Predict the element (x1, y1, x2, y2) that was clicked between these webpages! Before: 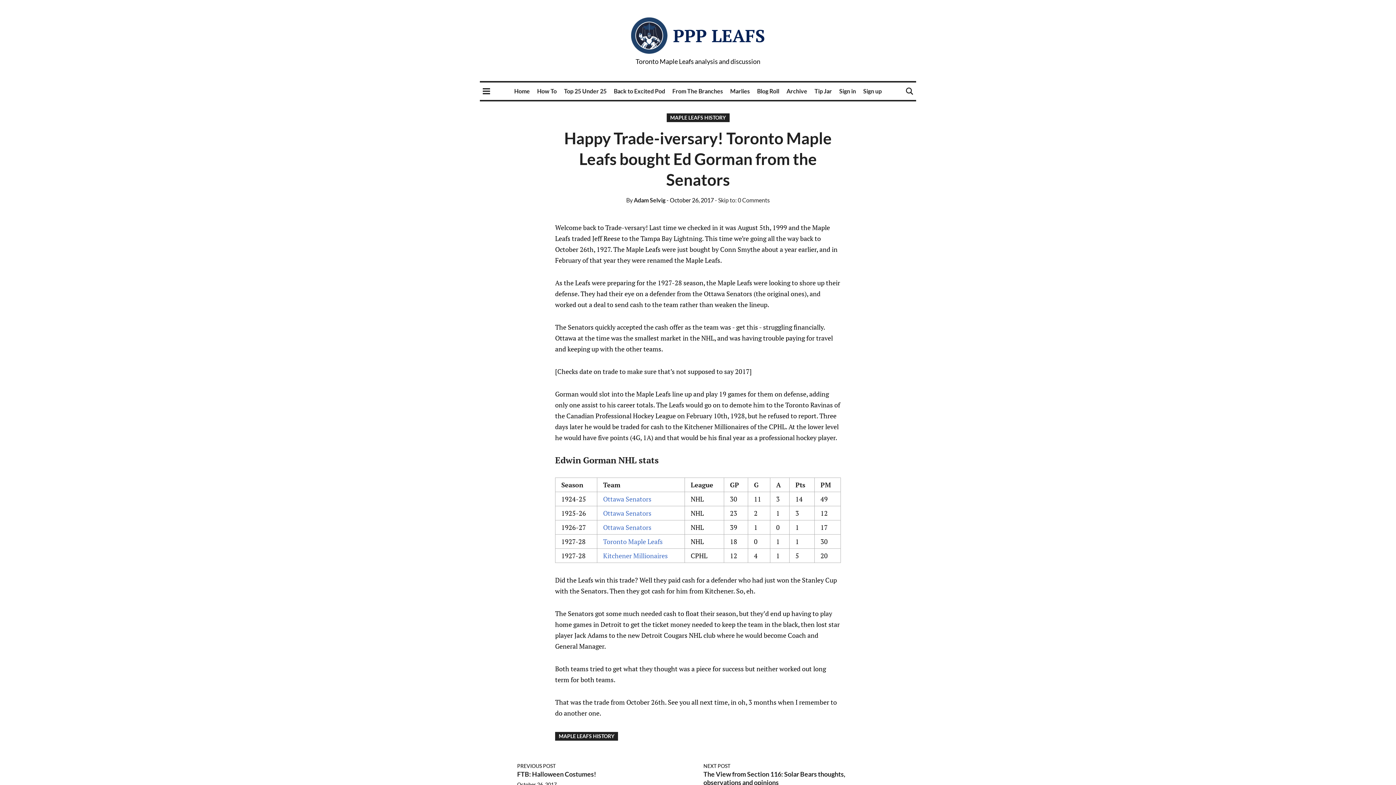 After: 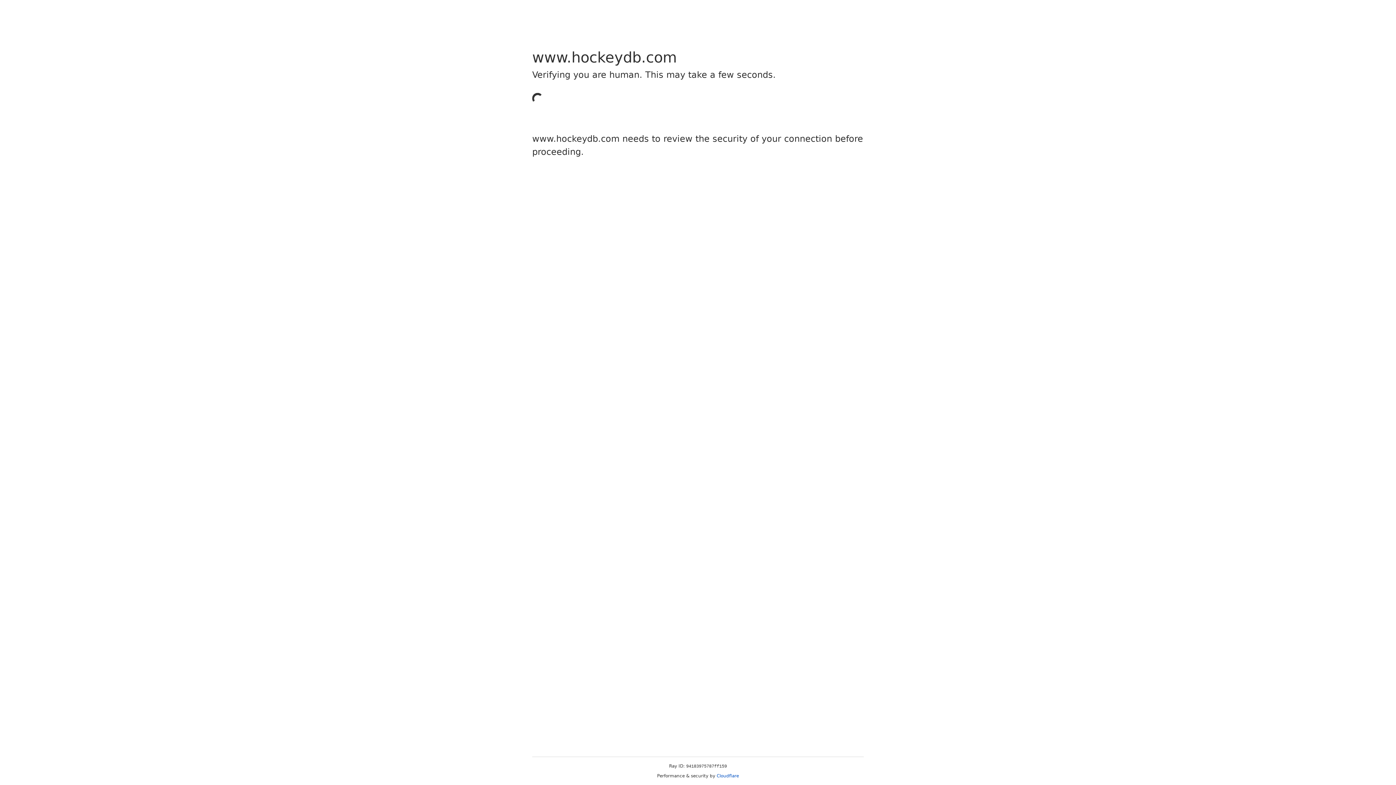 Action: bbox: (603, 523, 651, 532) label: Ottawa Senators